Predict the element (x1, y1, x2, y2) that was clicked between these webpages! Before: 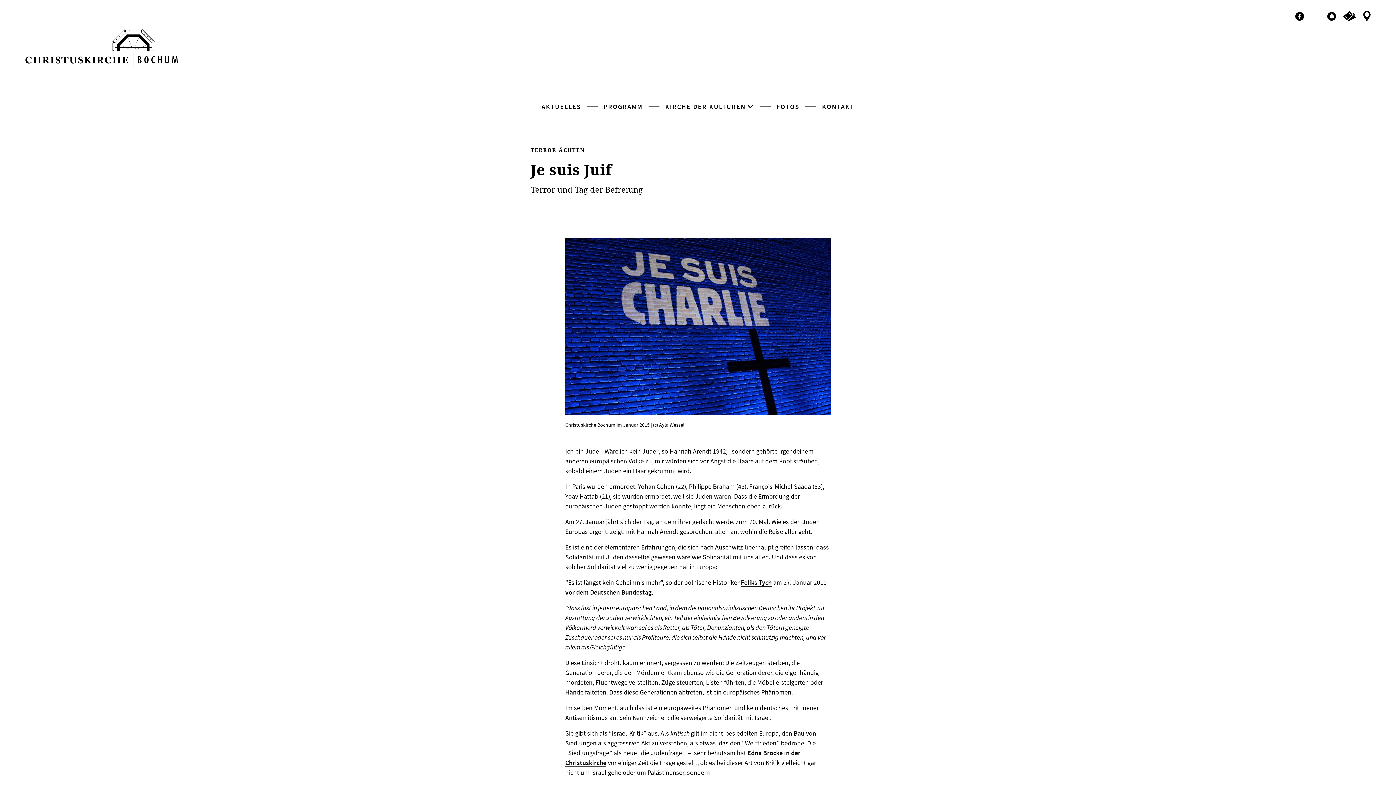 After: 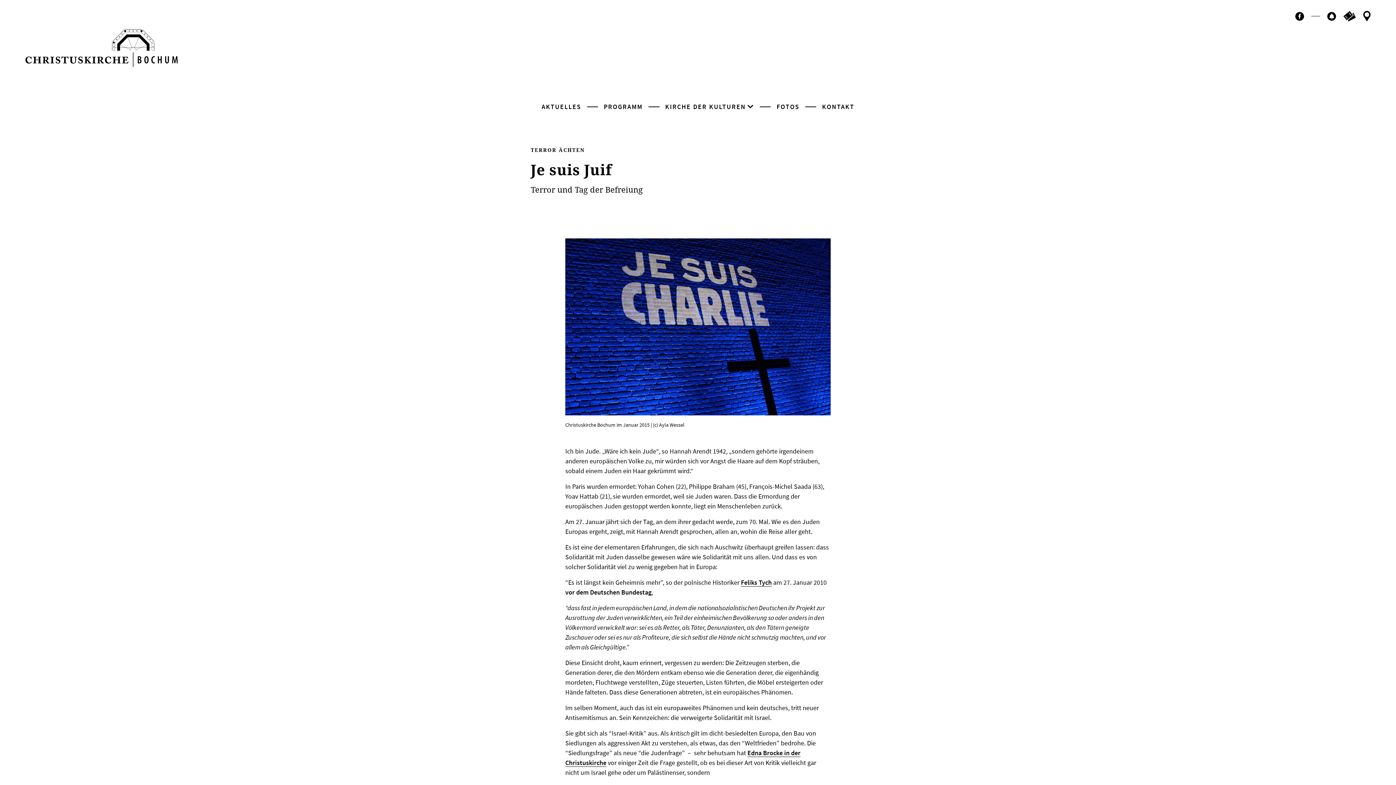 Action: bbox: (565, 588, 651, 596) label: vor dem Deutschen Bundestag